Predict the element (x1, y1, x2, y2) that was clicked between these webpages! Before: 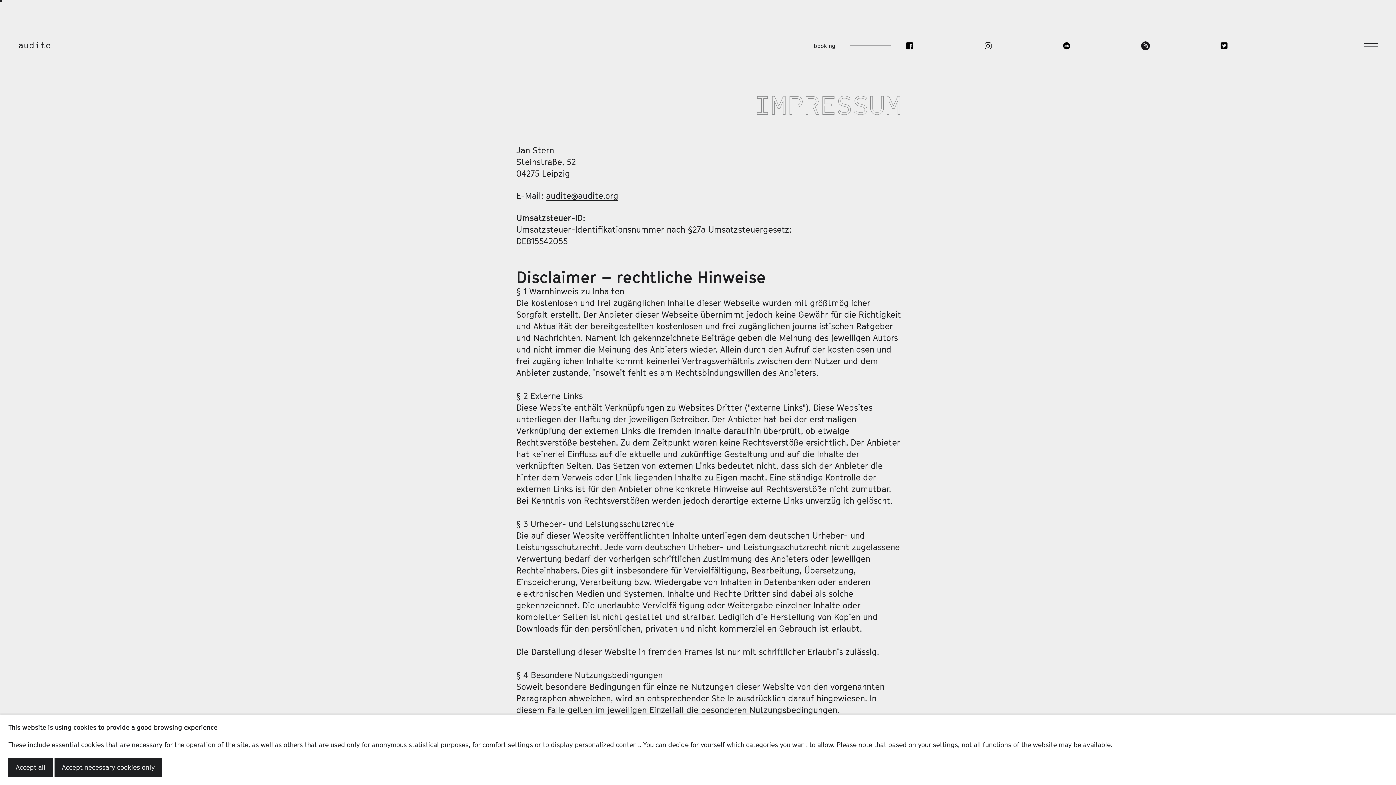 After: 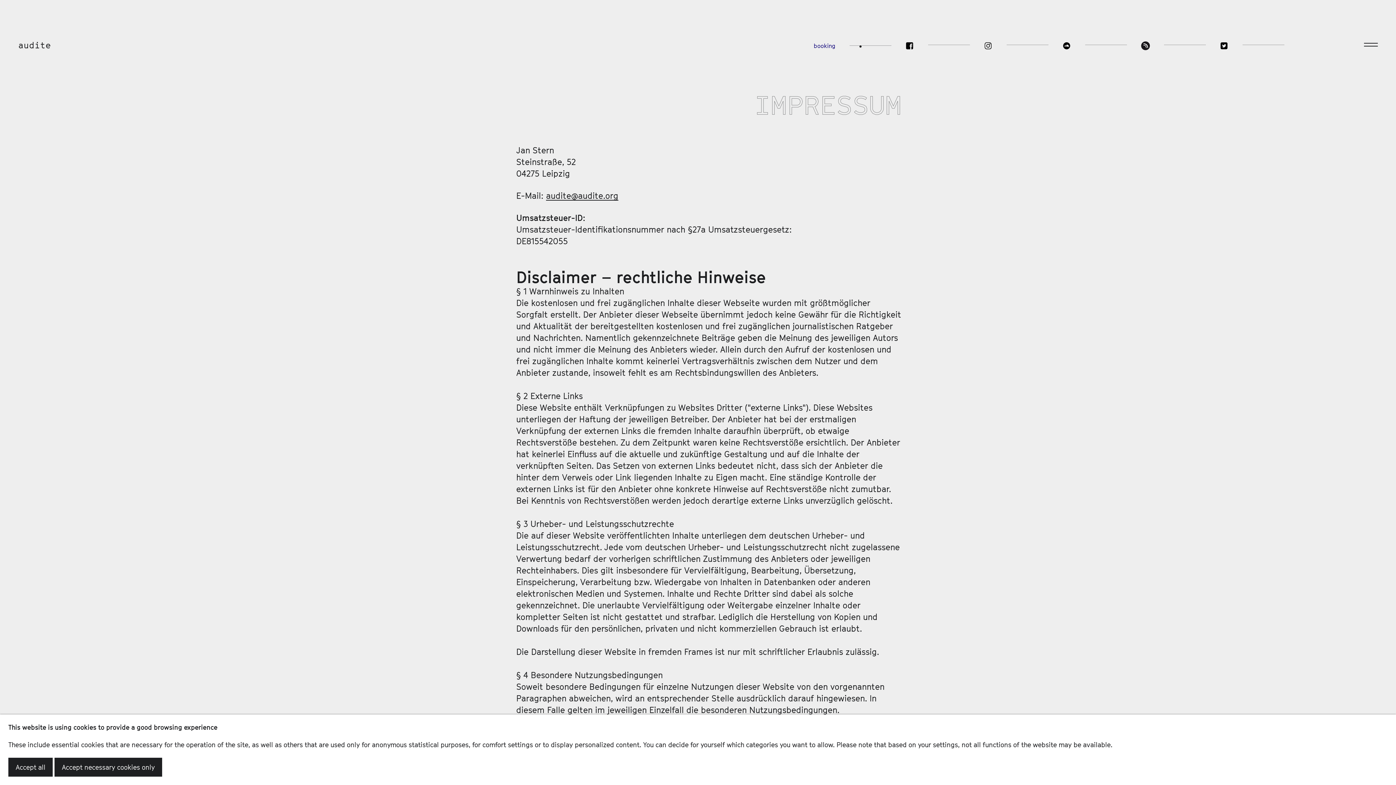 Action: bbox: (813, 41, 905, 49) label: booking